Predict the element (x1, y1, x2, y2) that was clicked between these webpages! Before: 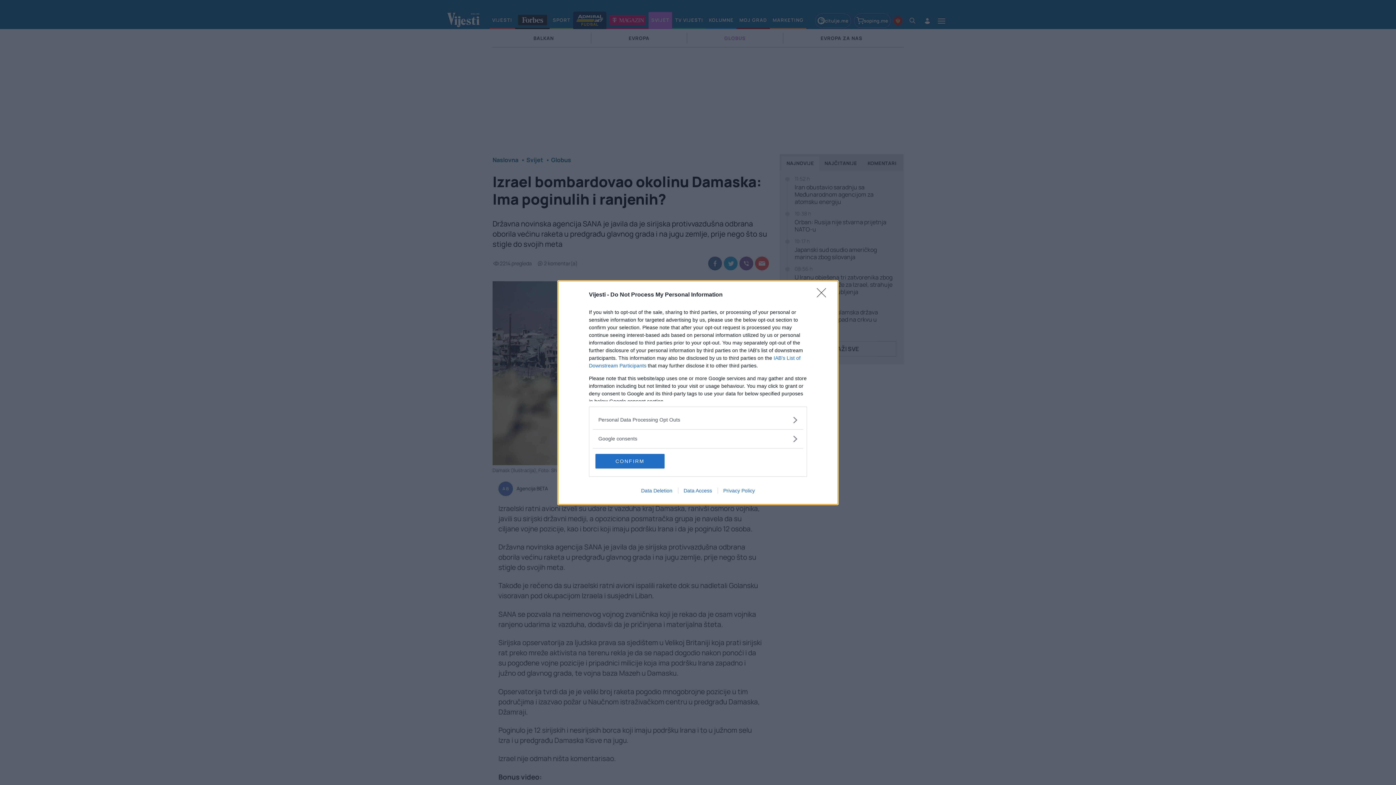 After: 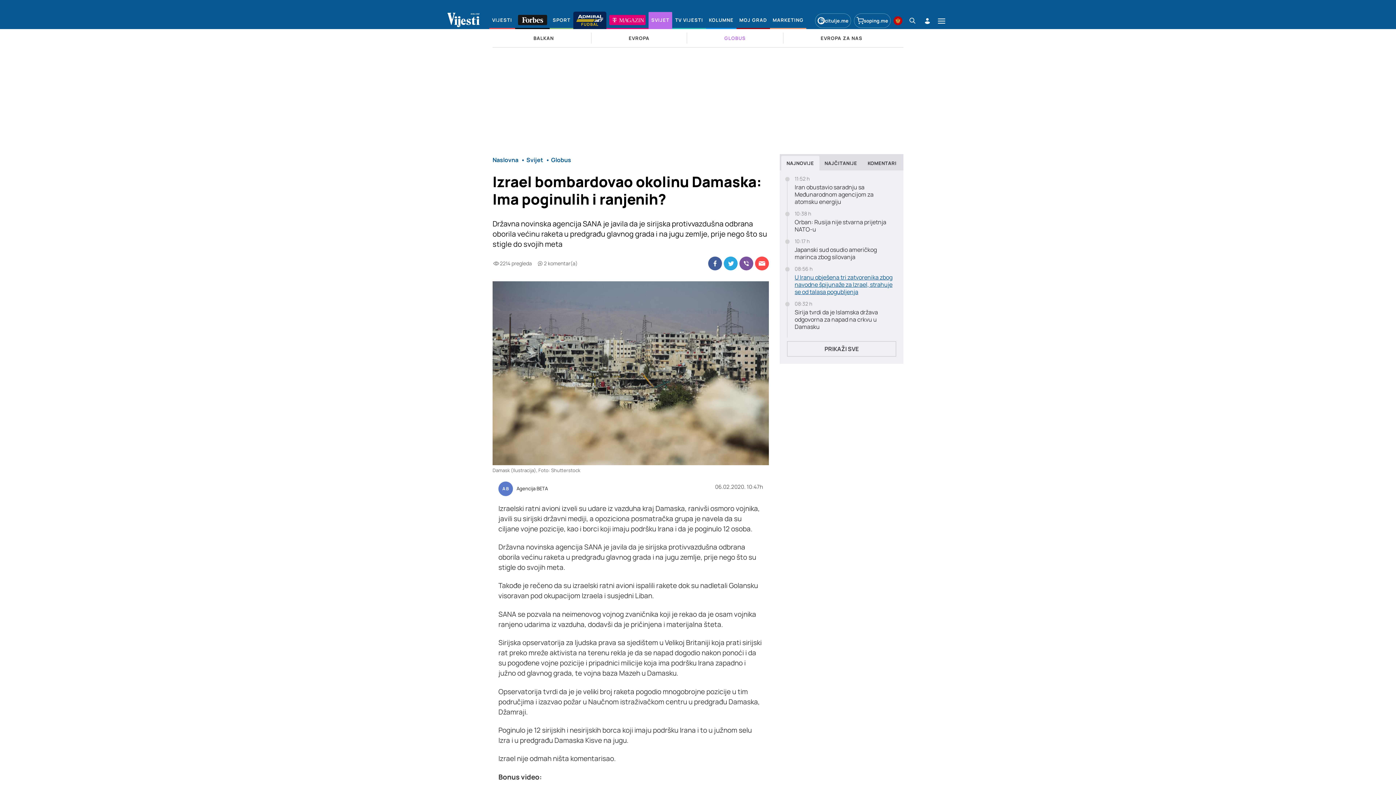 Action: label: Close bbox: (817, 288, 830, 302)